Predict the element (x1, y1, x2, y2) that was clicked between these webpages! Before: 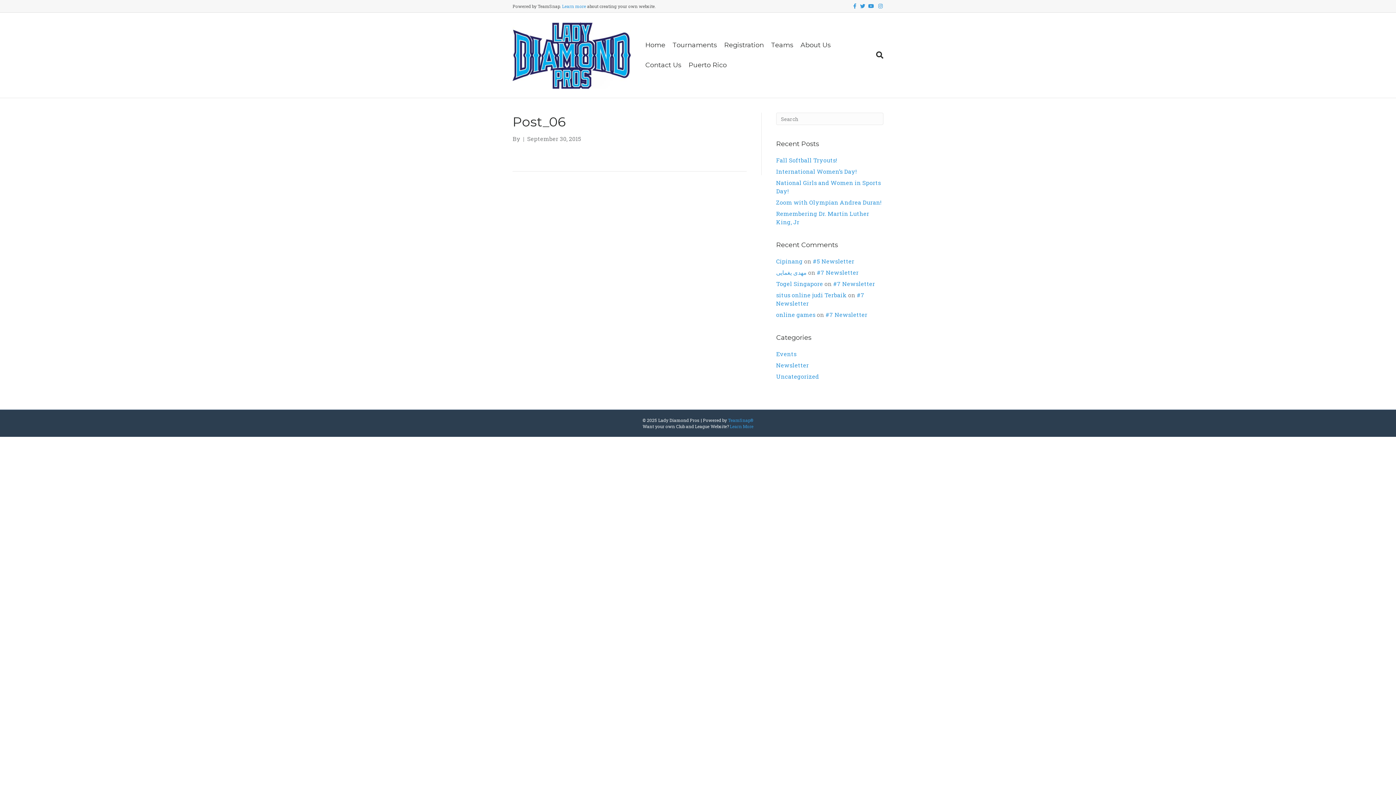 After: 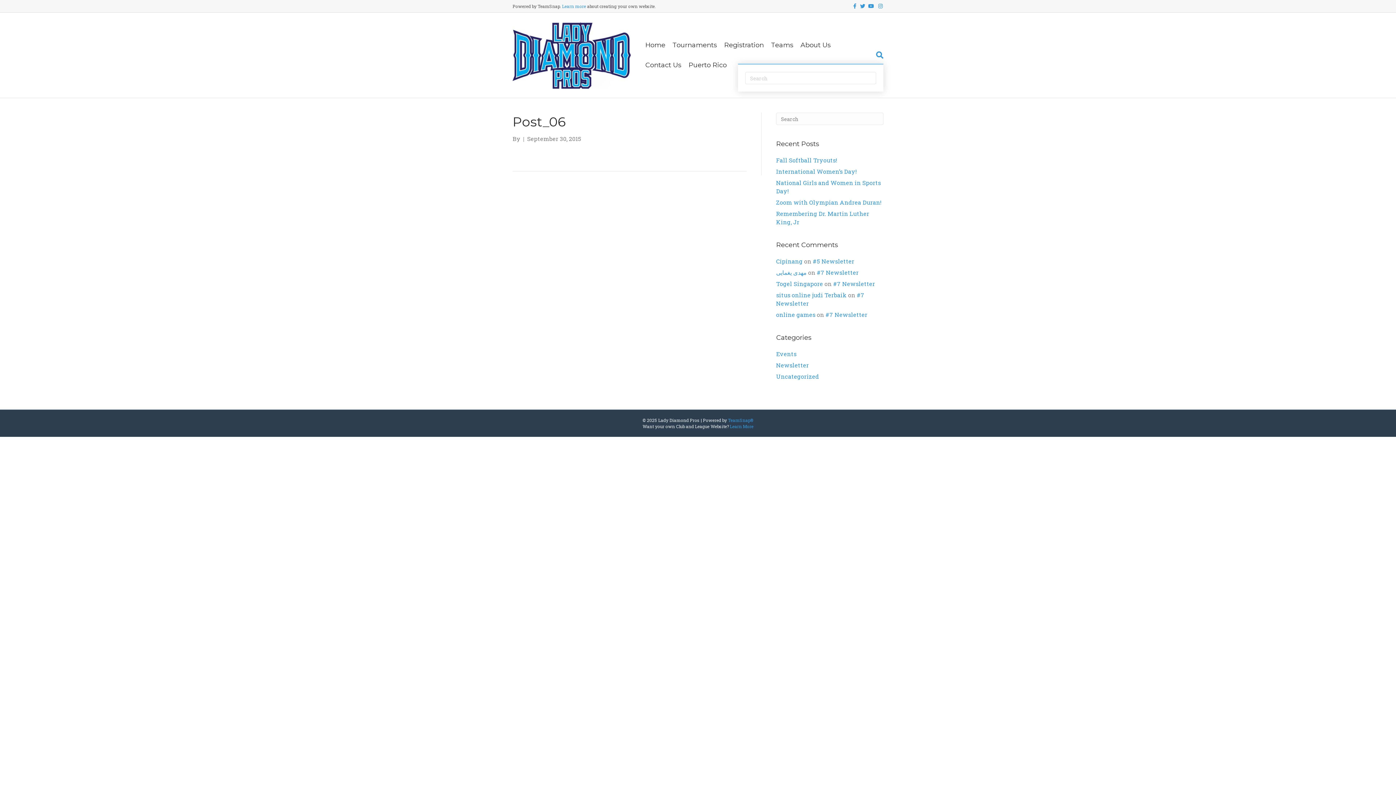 Action: bbox: (872, 46, 883, 63) label: Search